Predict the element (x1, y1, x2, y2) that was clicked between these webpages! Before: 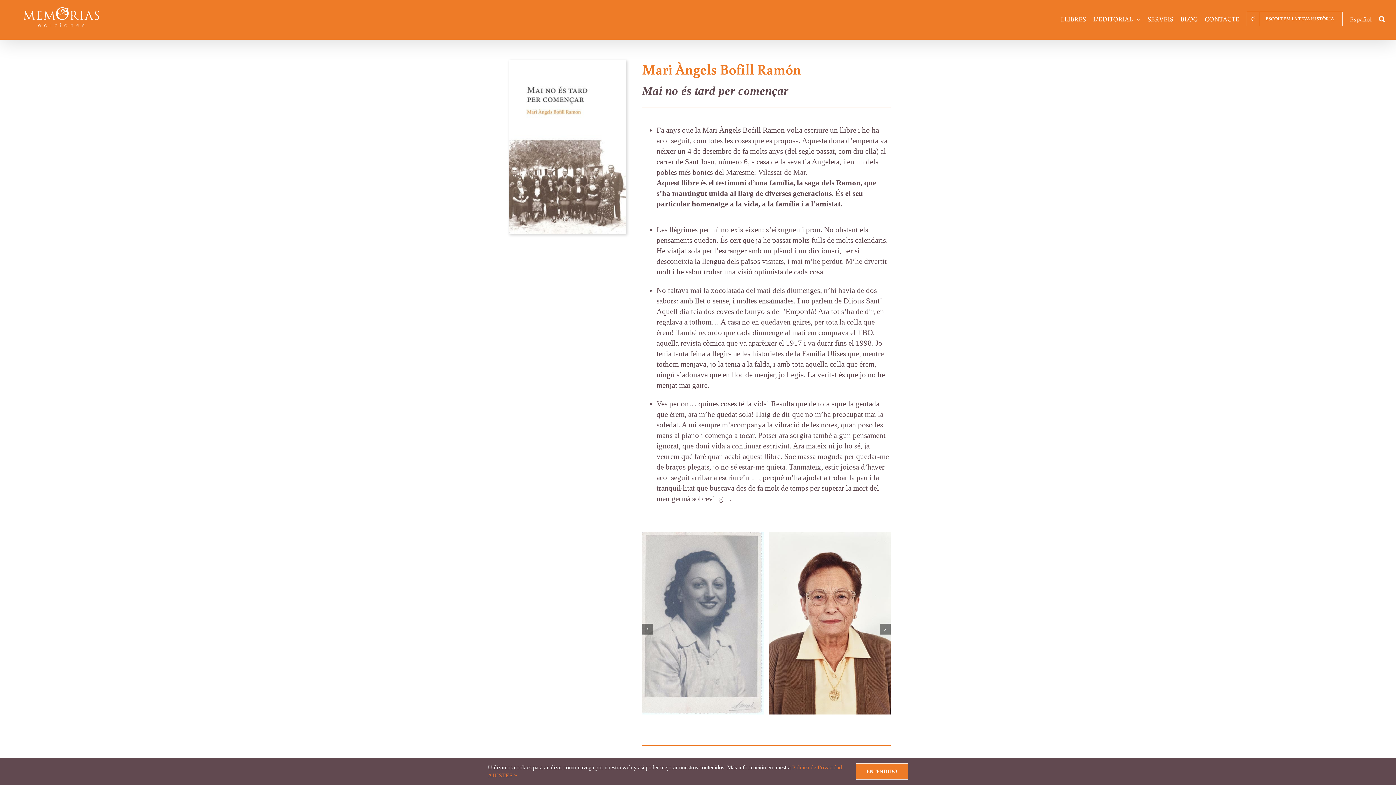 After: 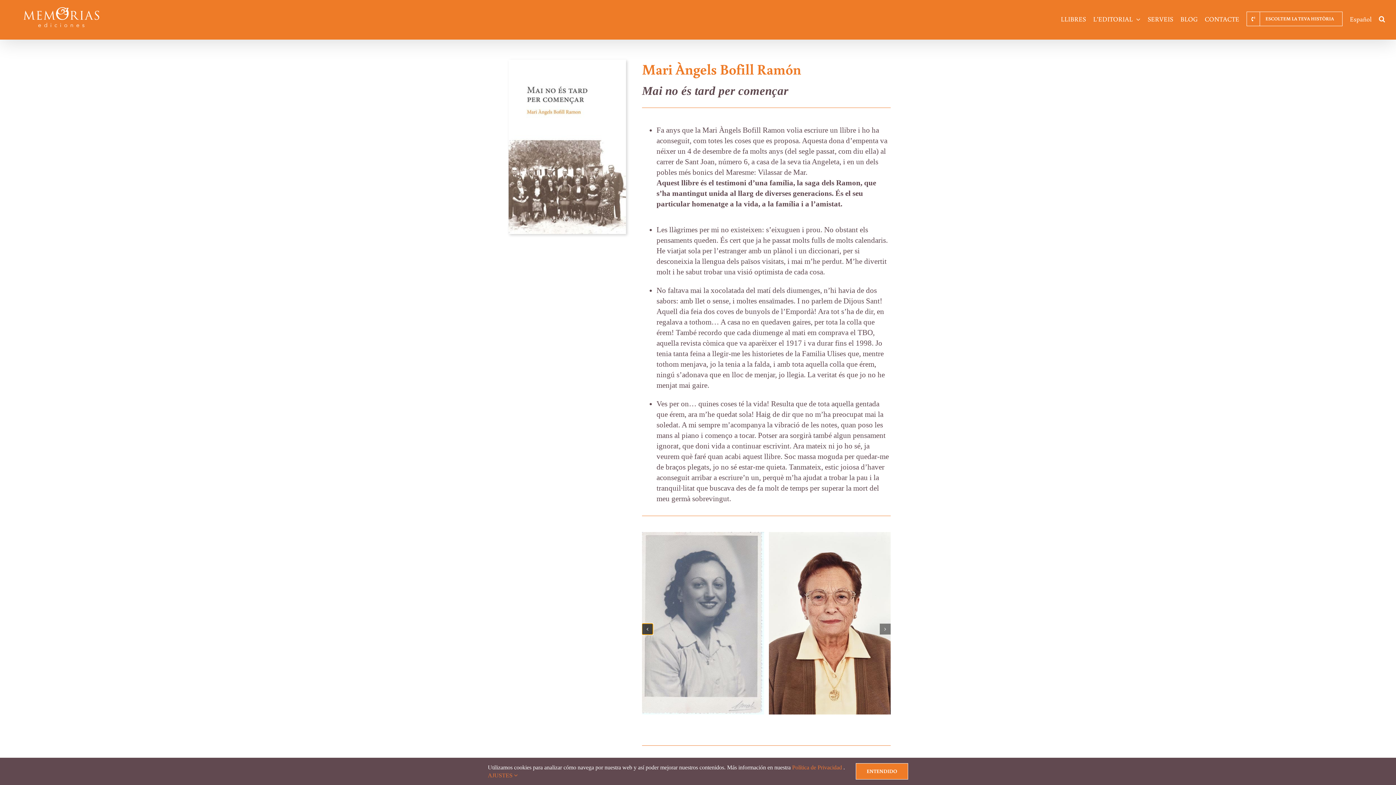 Action: label: Previous slide bbox: (642, 623, 653, 634)